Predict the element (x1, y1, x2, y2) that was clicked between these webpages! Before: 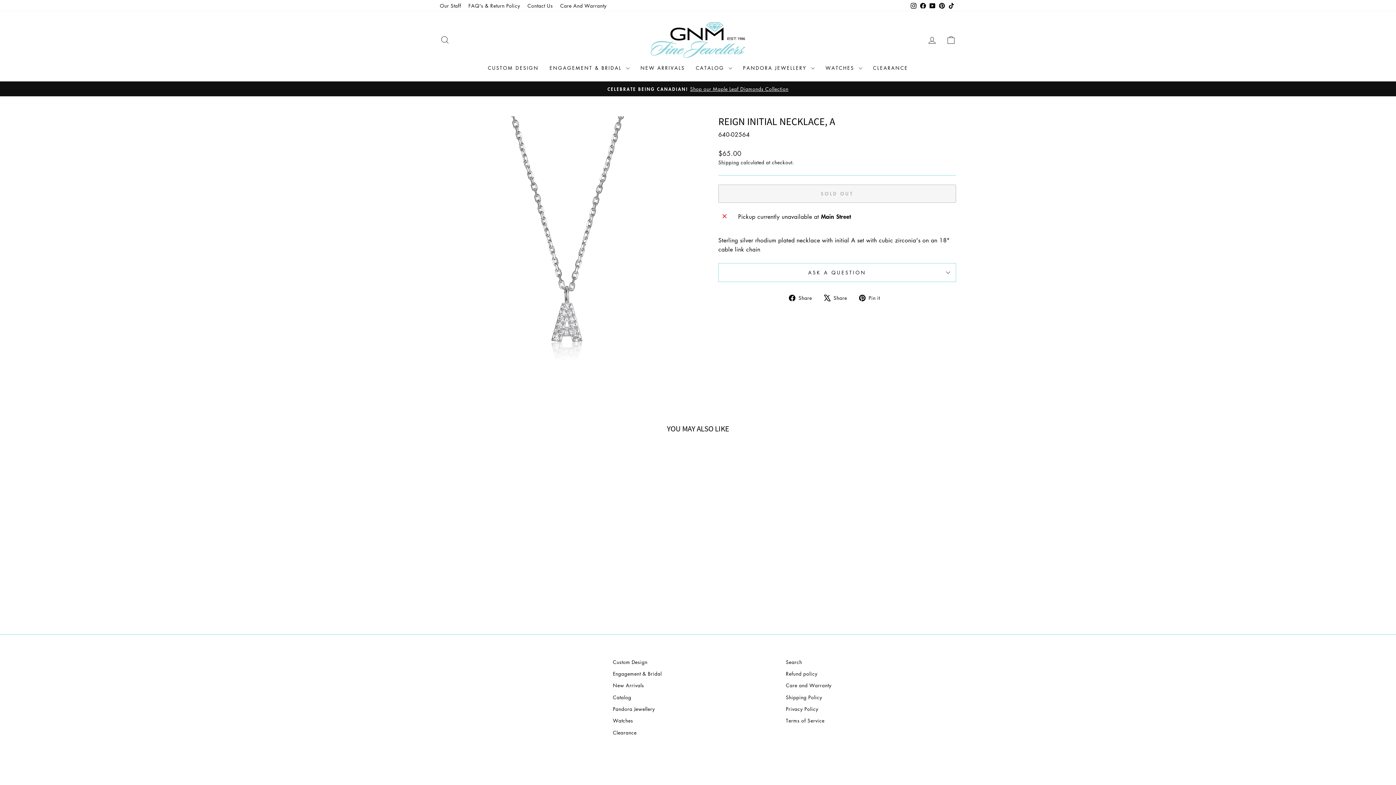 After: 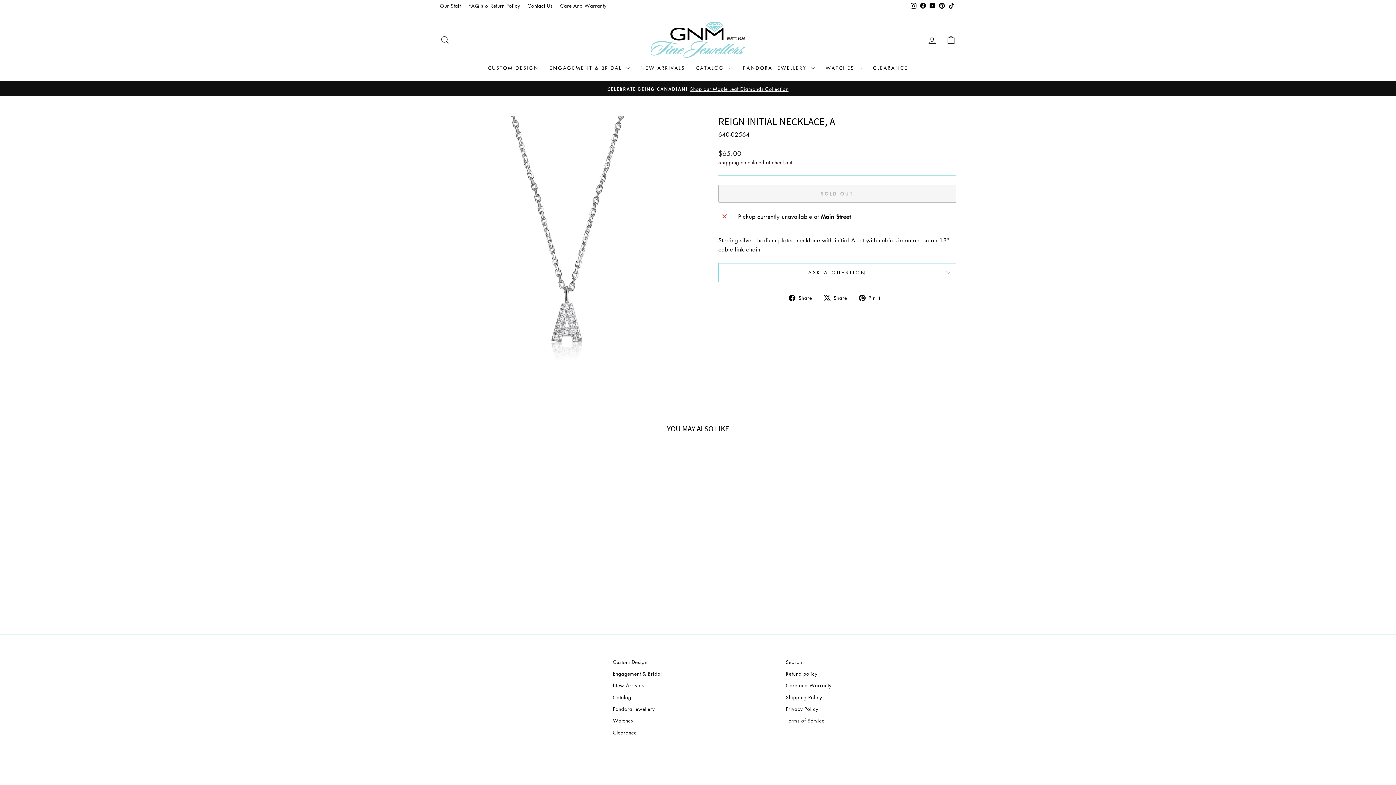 Action: bbox: (909, 0, 918, 11) label: Instagram